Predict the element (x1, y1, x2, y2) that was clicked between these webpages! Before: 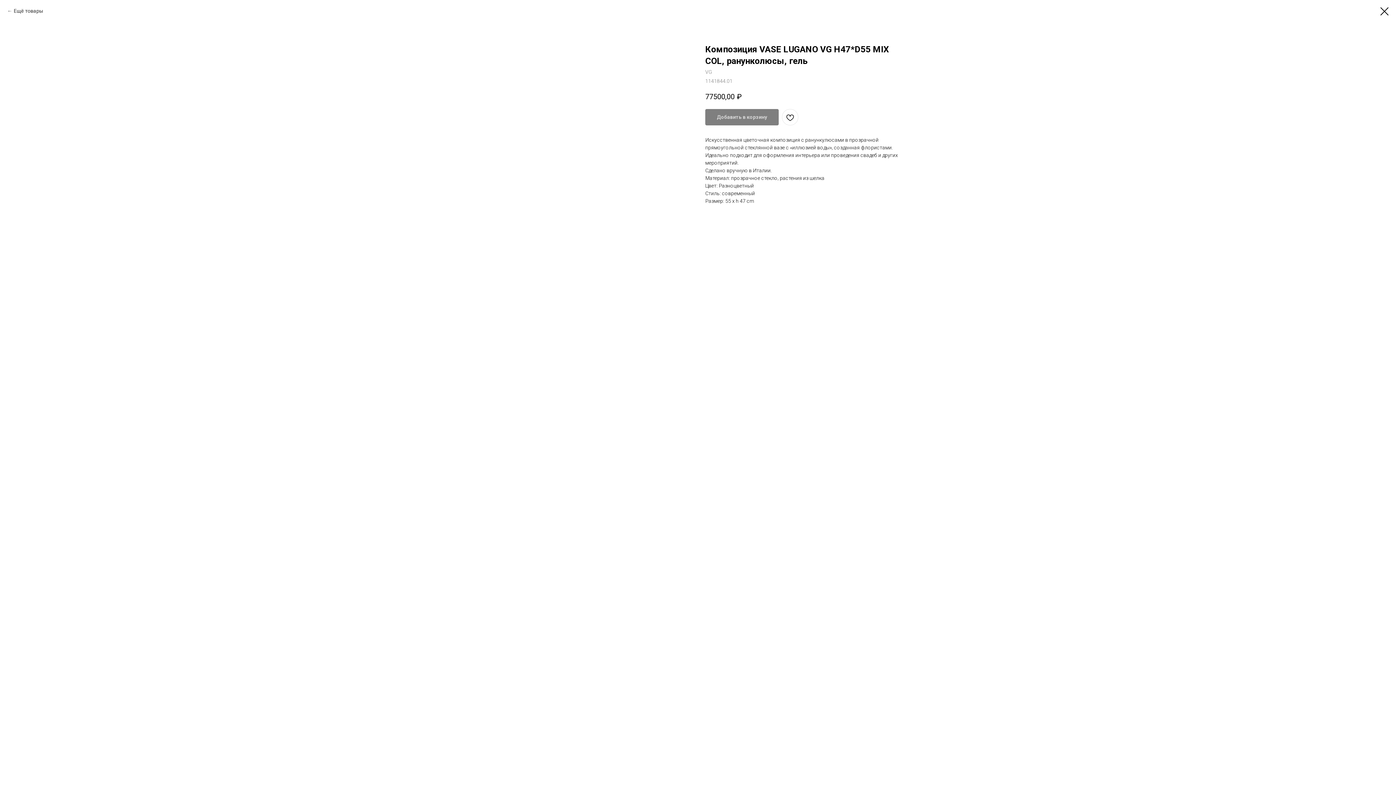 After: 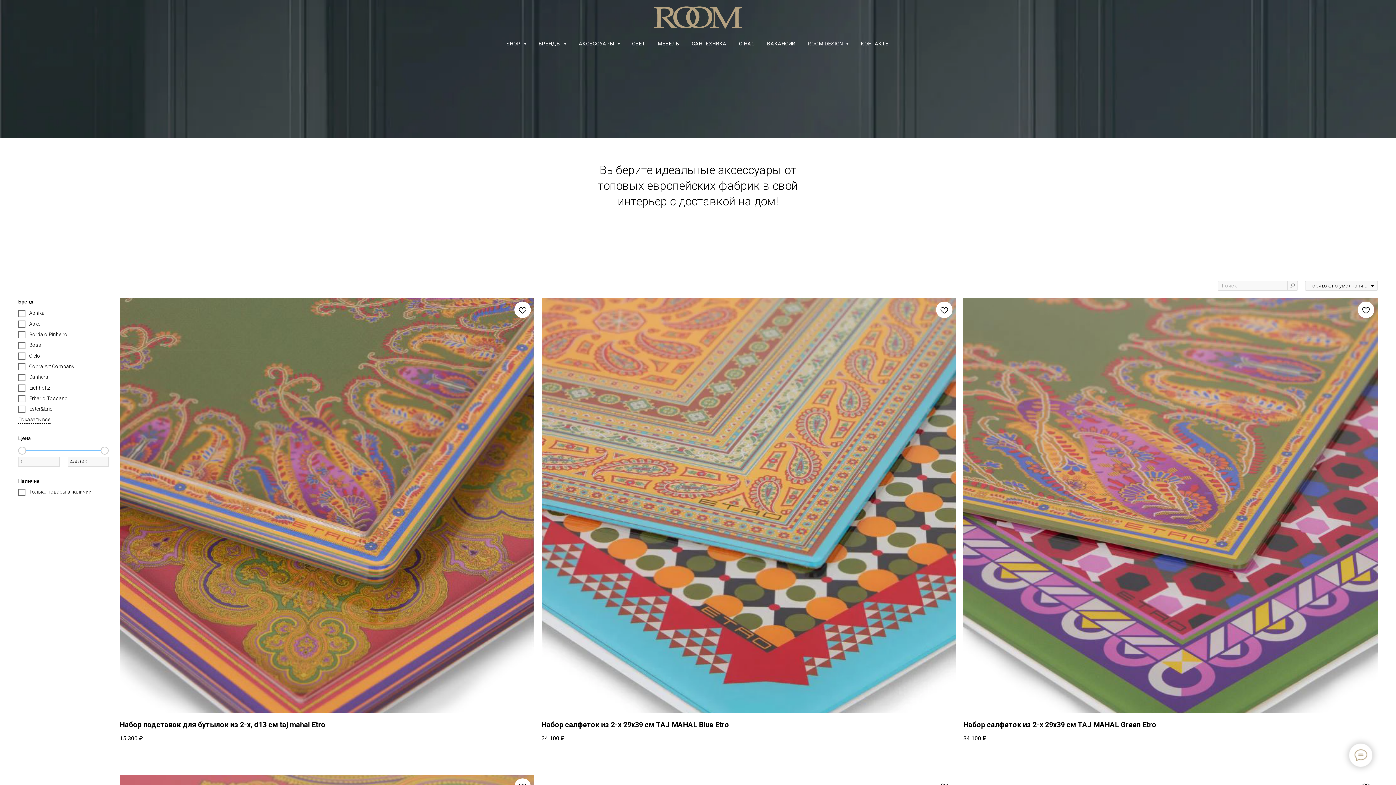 Action: bbox: (1380, 7, 1389, 15)